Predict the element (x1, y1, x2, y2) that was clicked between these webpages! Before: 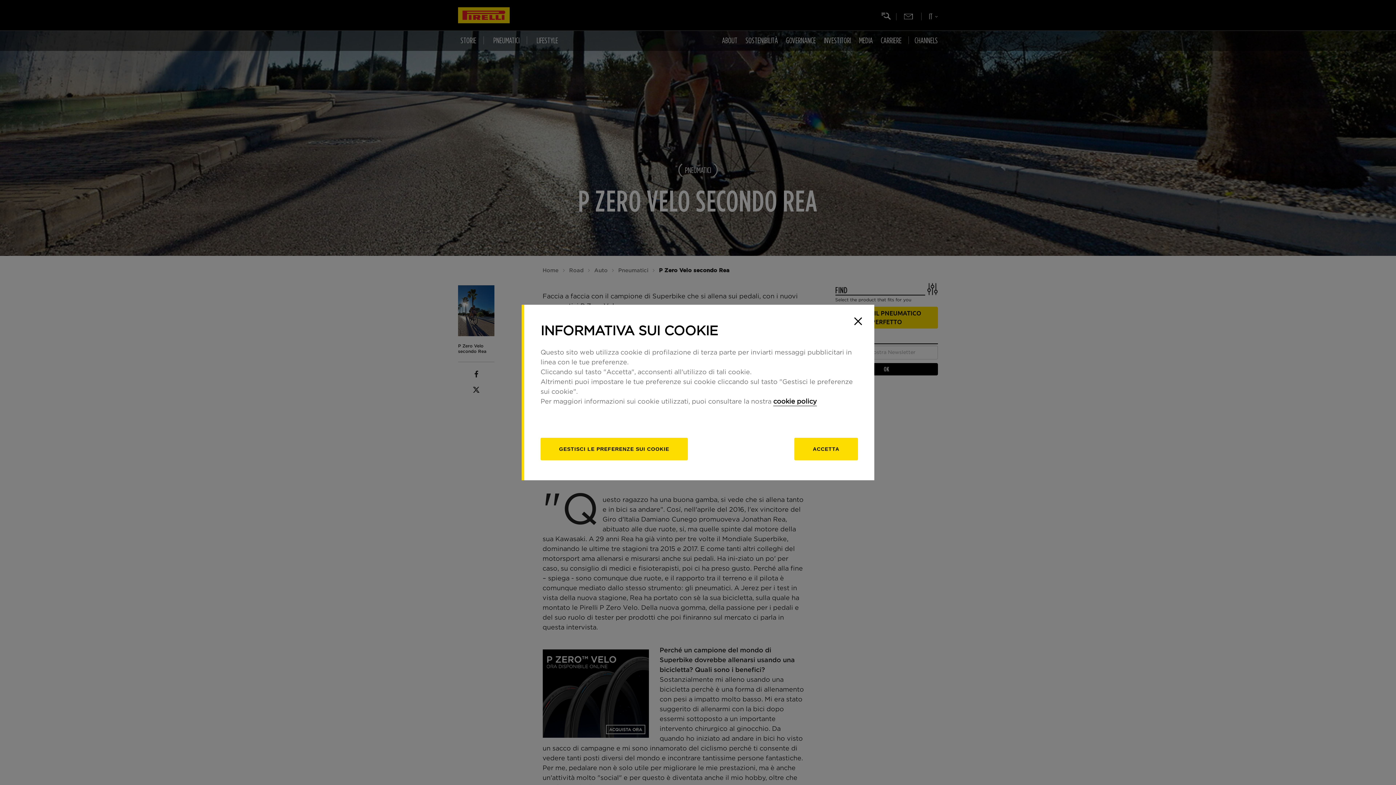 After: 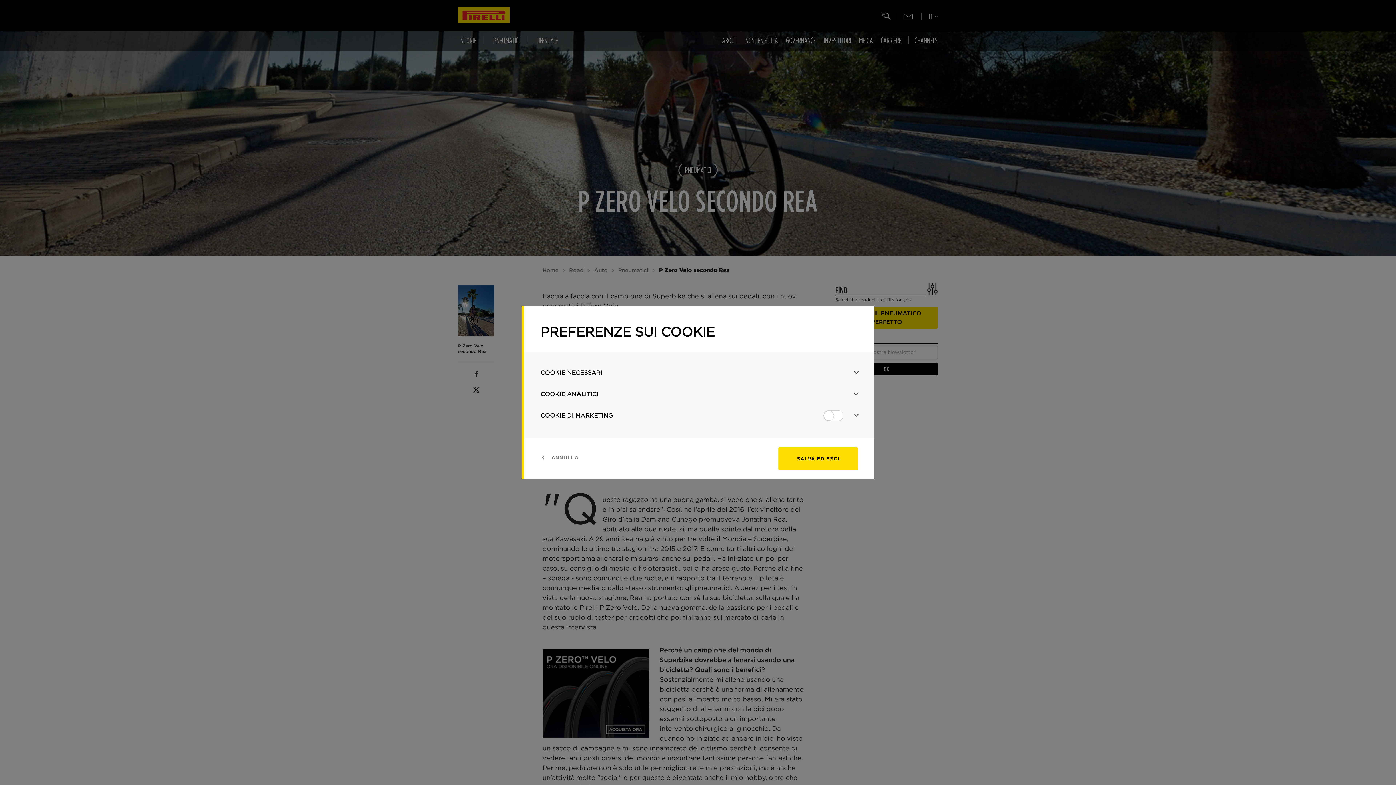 Action: bbox: (540, 438, 688, 460) label: GESTISCI LE PREFERENZE SUI COOKIE